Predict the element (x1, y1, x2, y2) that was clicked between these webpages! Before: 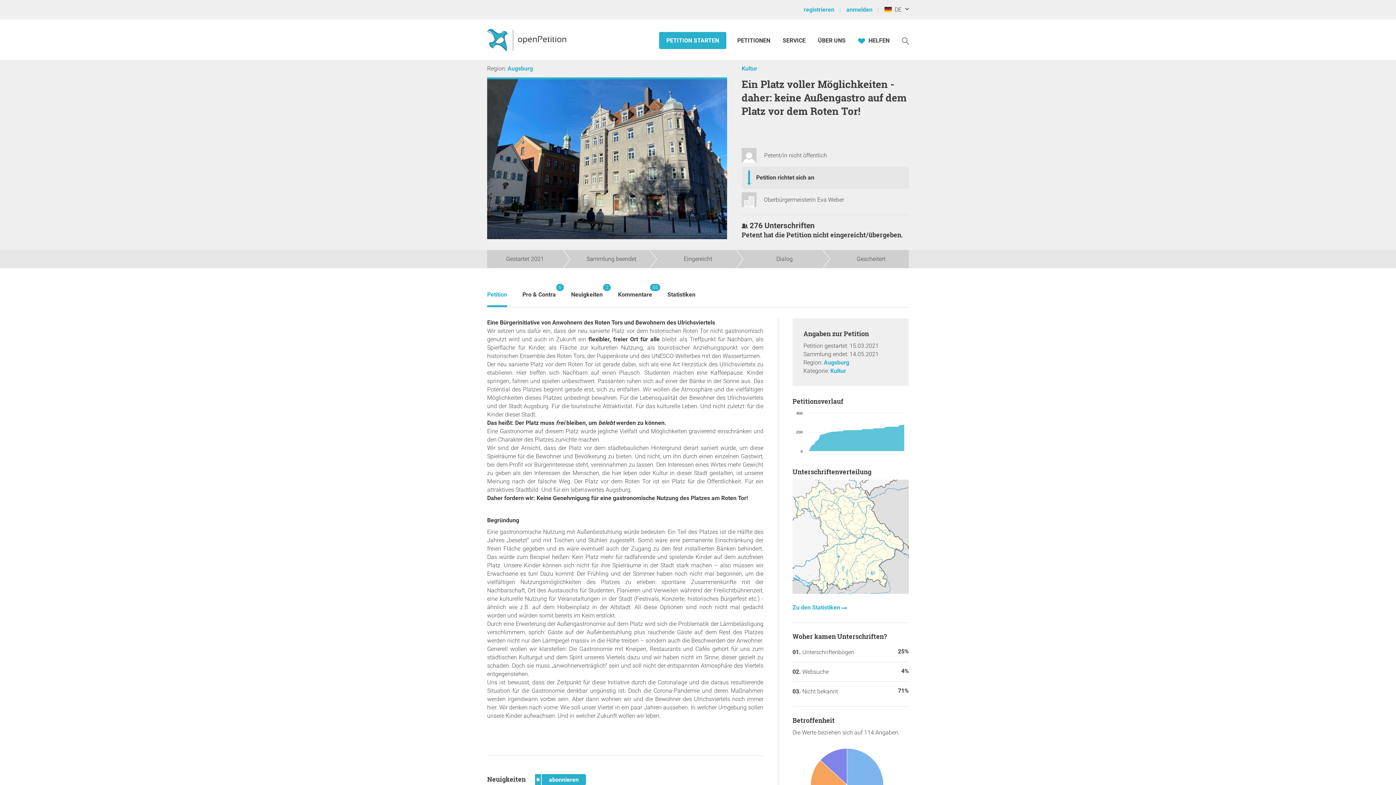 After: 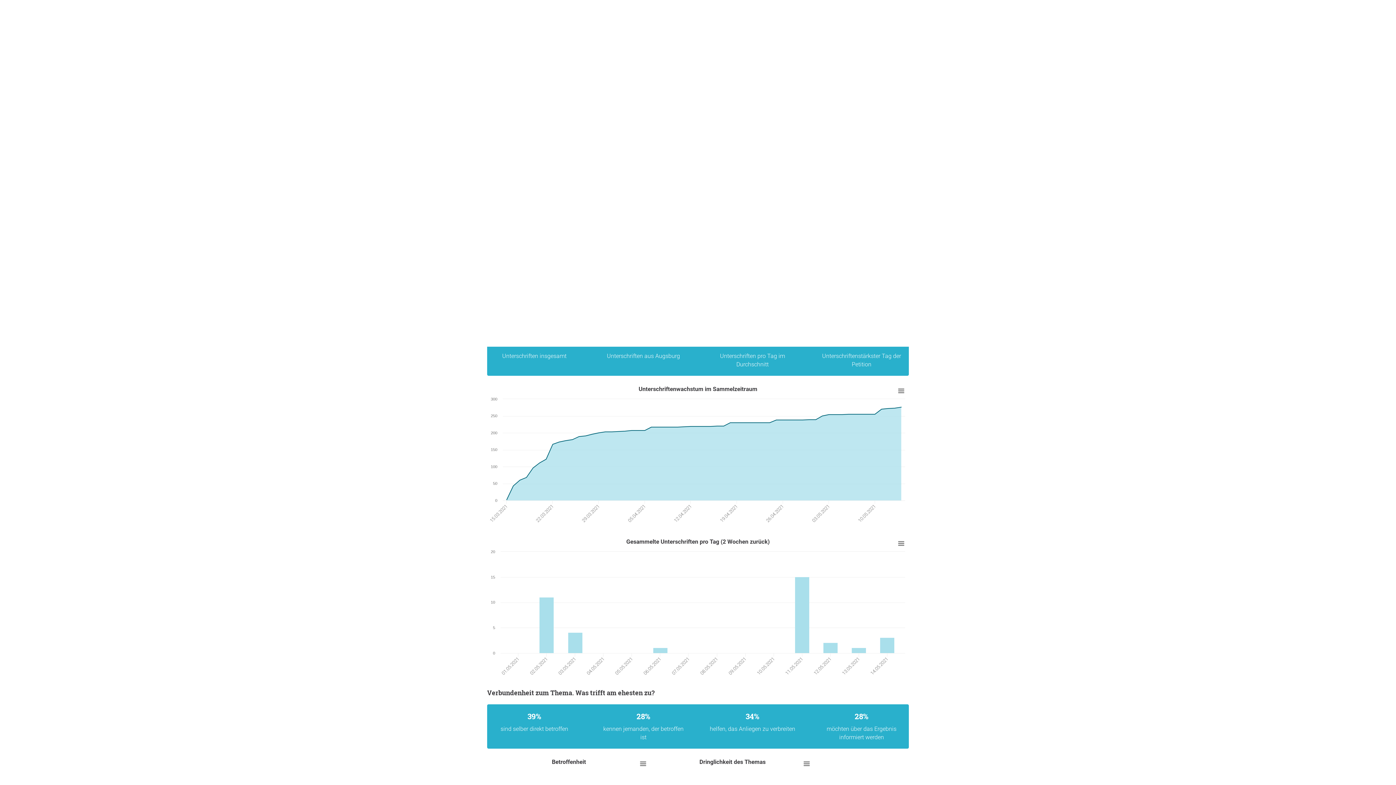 Action: bbox: (792, 588, 909, 595)